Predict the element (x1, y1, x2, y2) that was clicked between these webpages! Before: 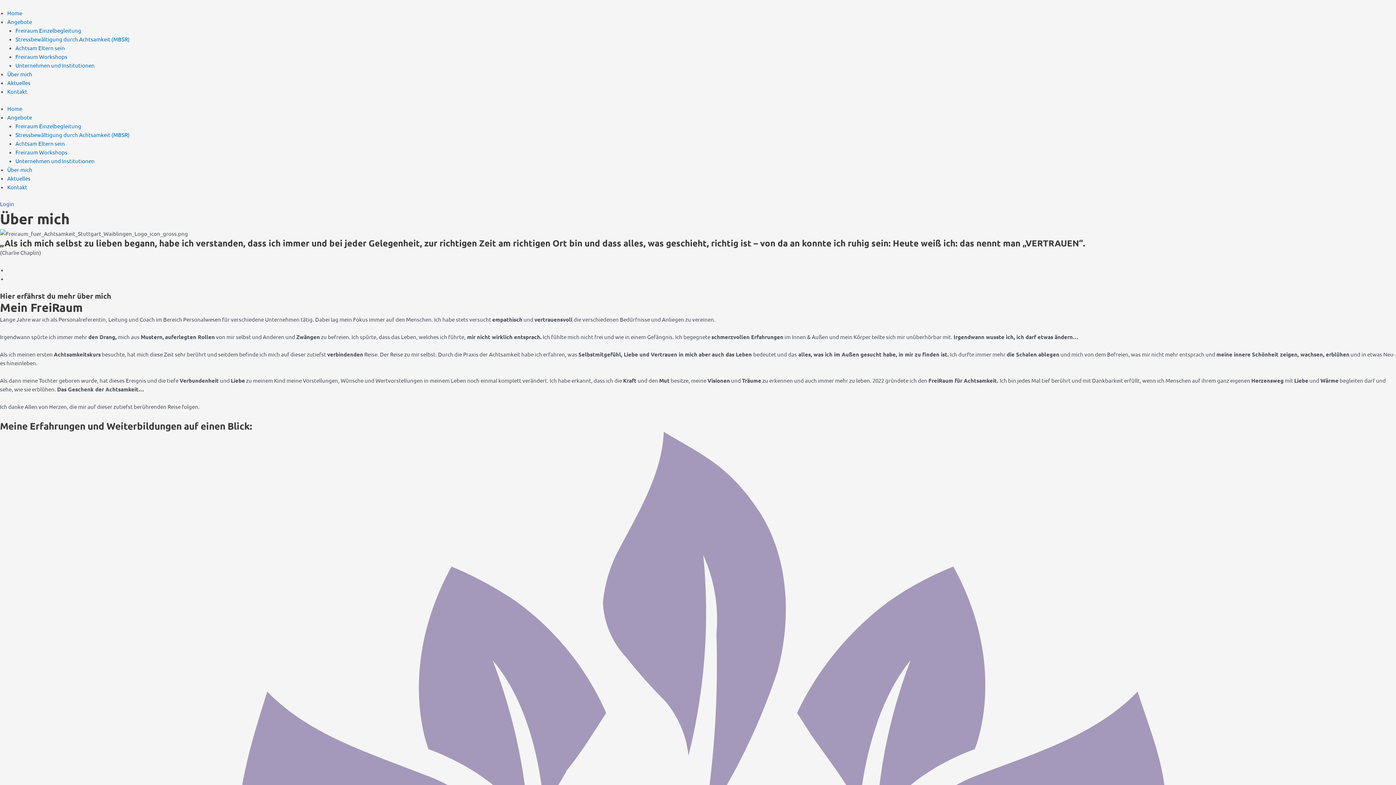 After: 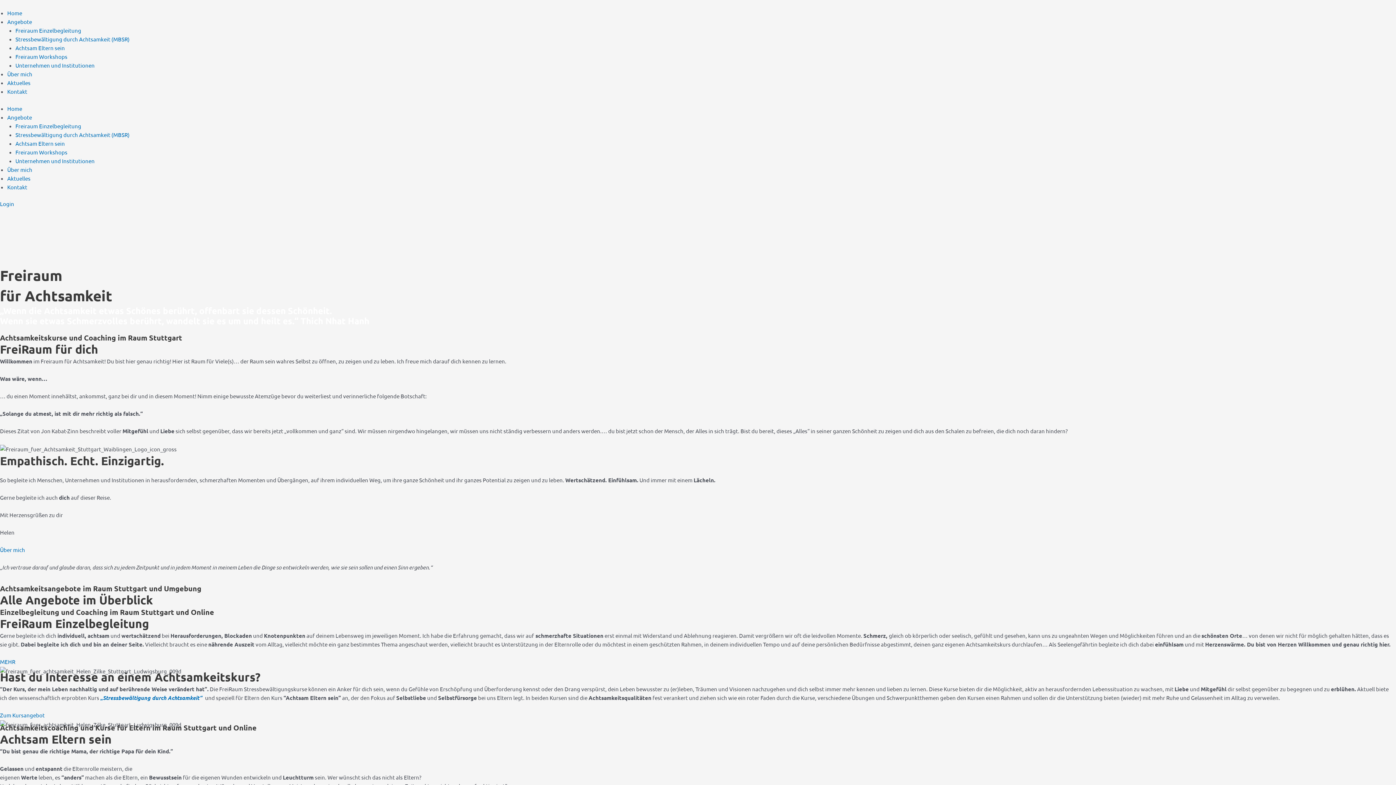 Action: bbox: (7, 104, 22, 111) label: Home